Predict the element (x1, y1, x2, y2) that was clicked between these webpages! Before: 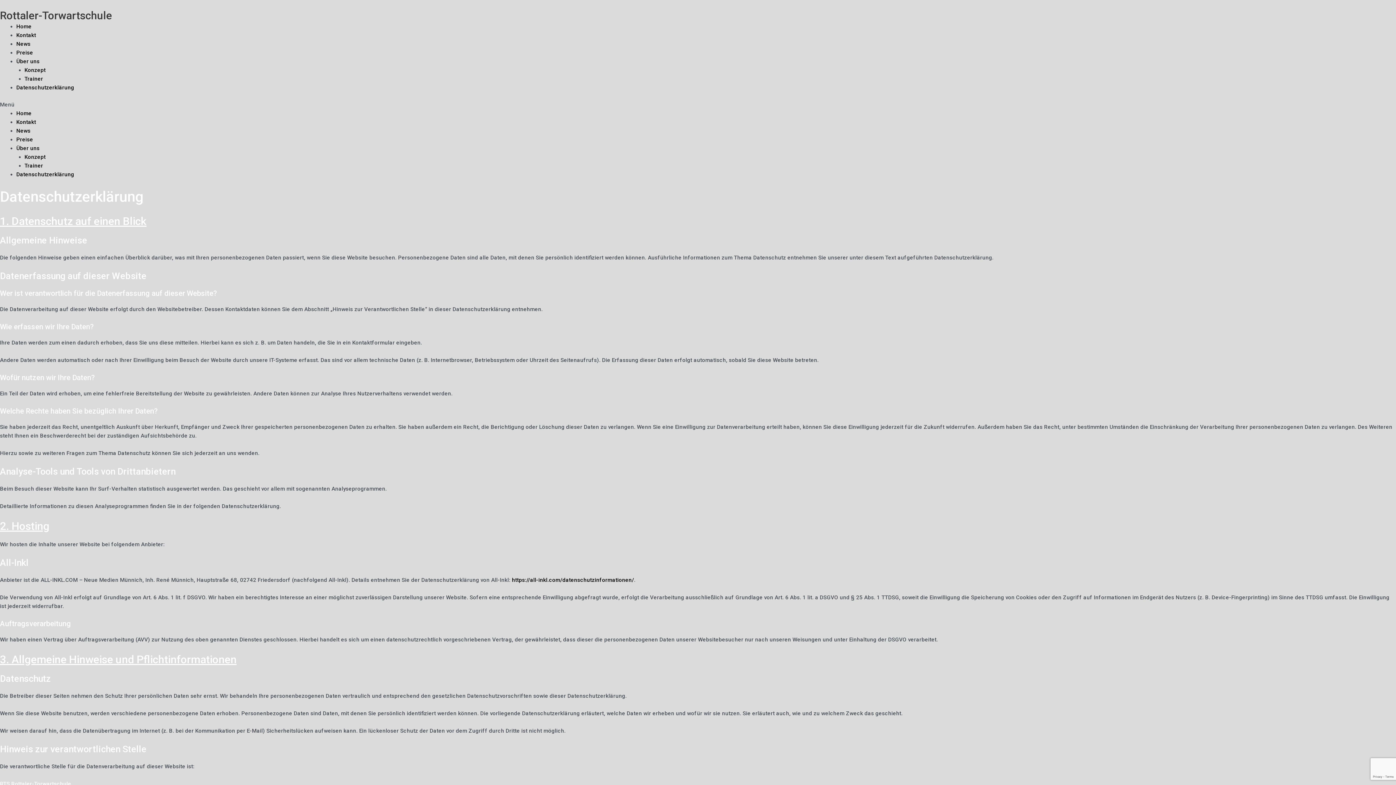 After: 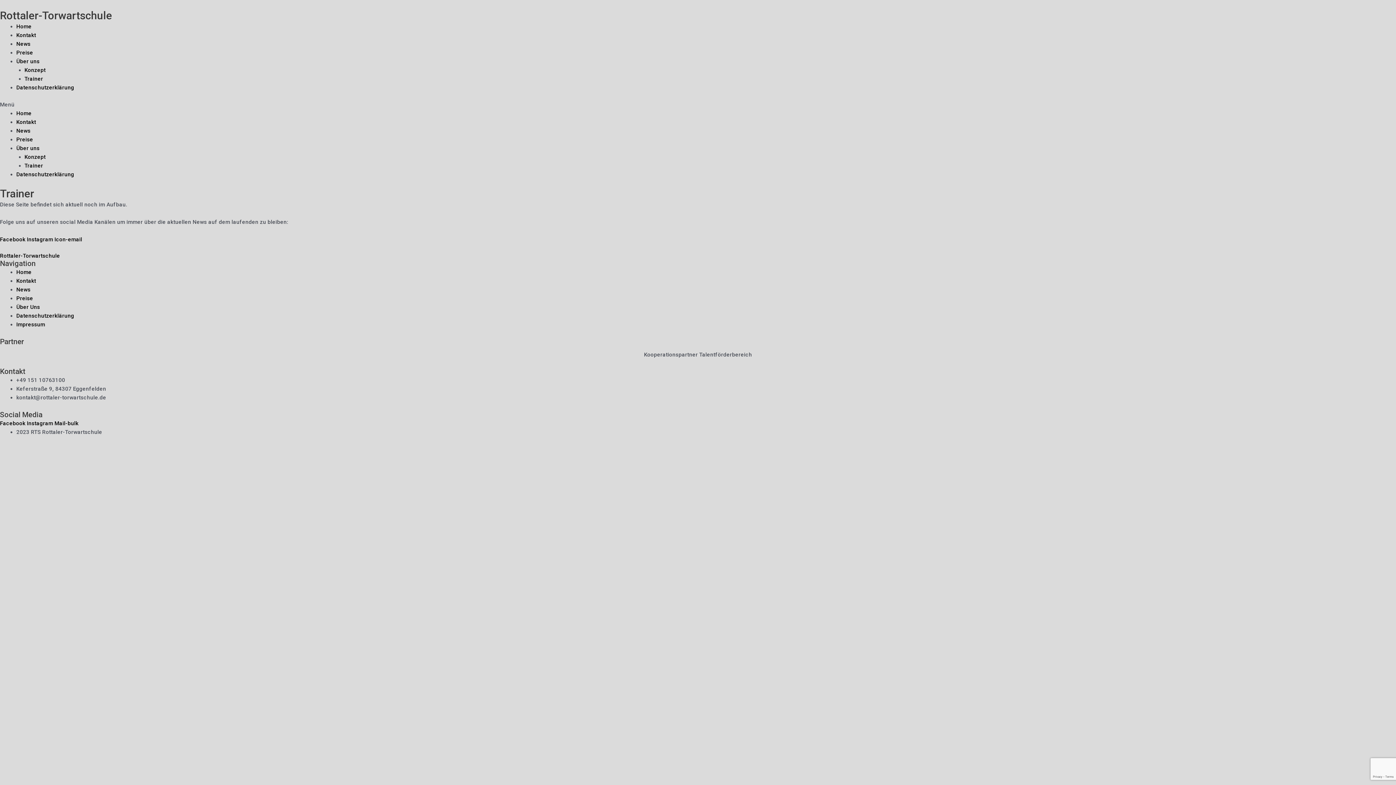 Action: bbox: (24, 162, 43, 168) label: Trainer